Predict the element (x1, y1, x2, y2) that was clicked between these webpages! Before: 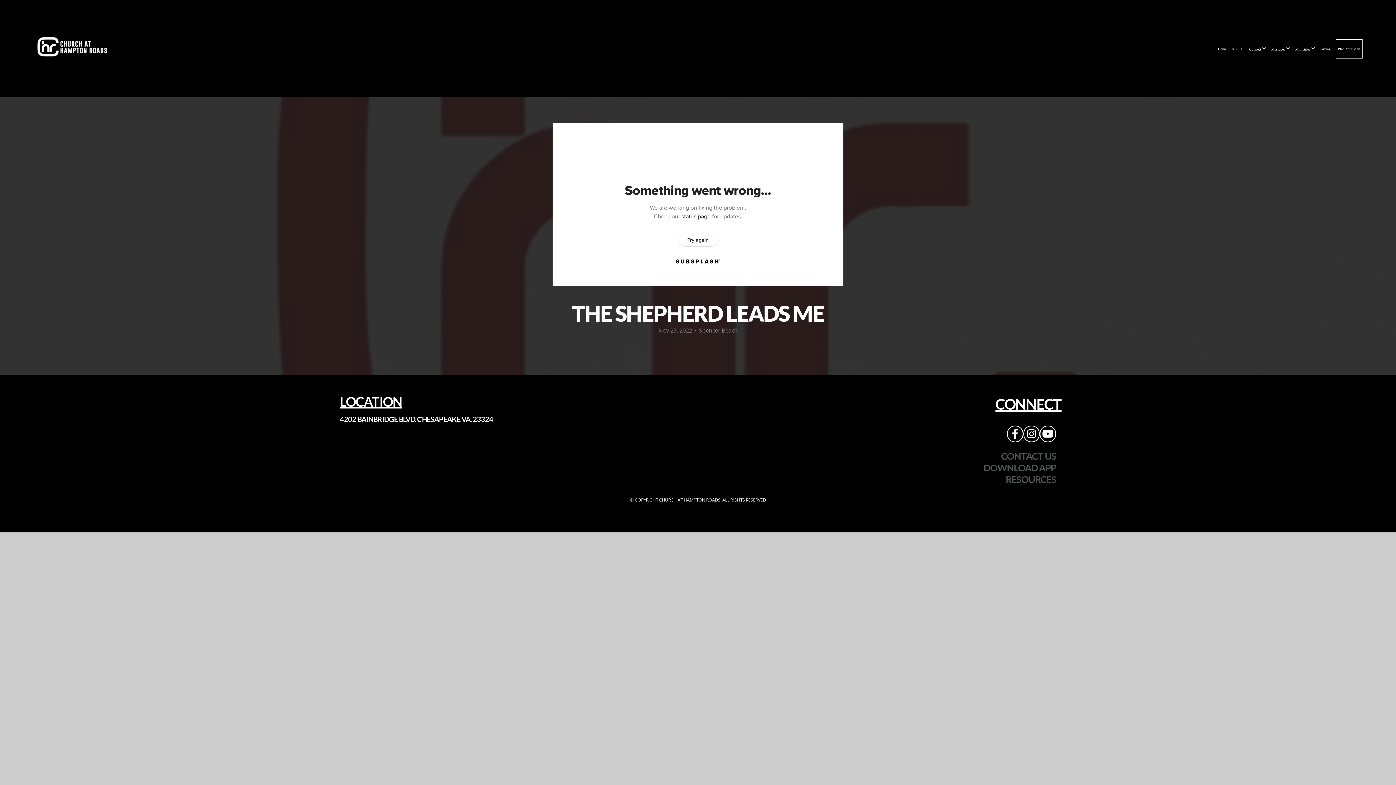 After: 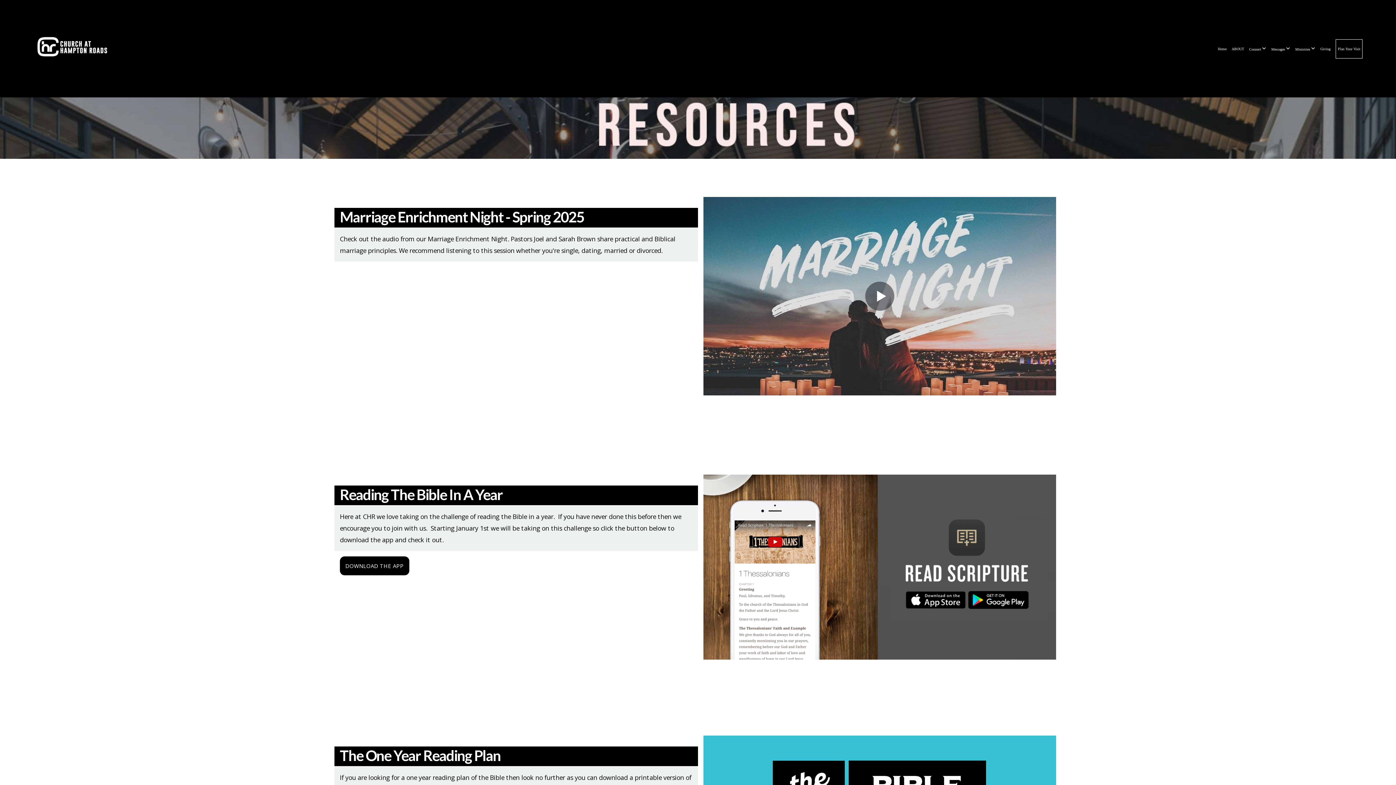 Action: label: RESOURCES bbox: (1005, 473, 1056, 485)